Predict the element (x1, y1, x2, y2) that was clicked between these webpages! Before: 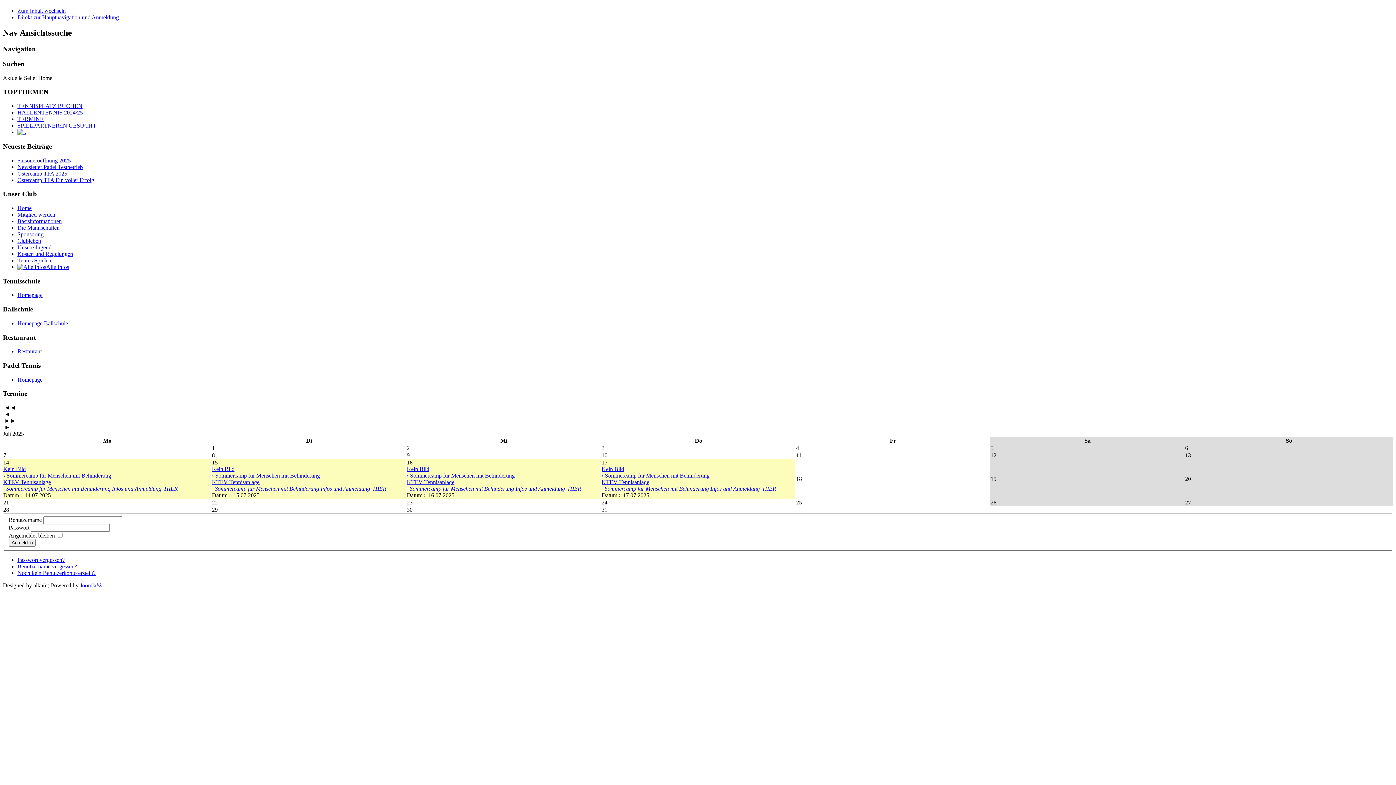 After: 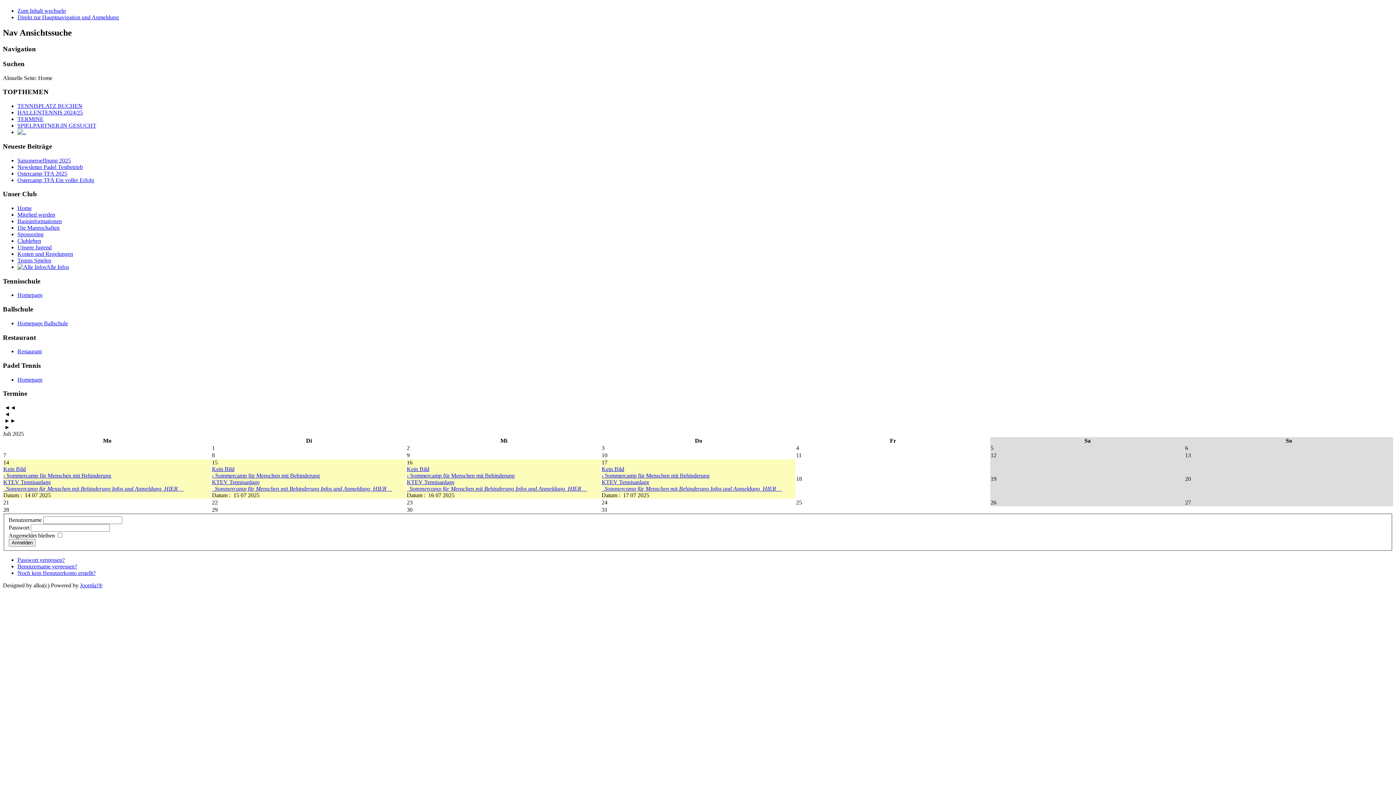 Action: bbox: (17, 7, 65, 13) label: Zum Inhalt wechseln